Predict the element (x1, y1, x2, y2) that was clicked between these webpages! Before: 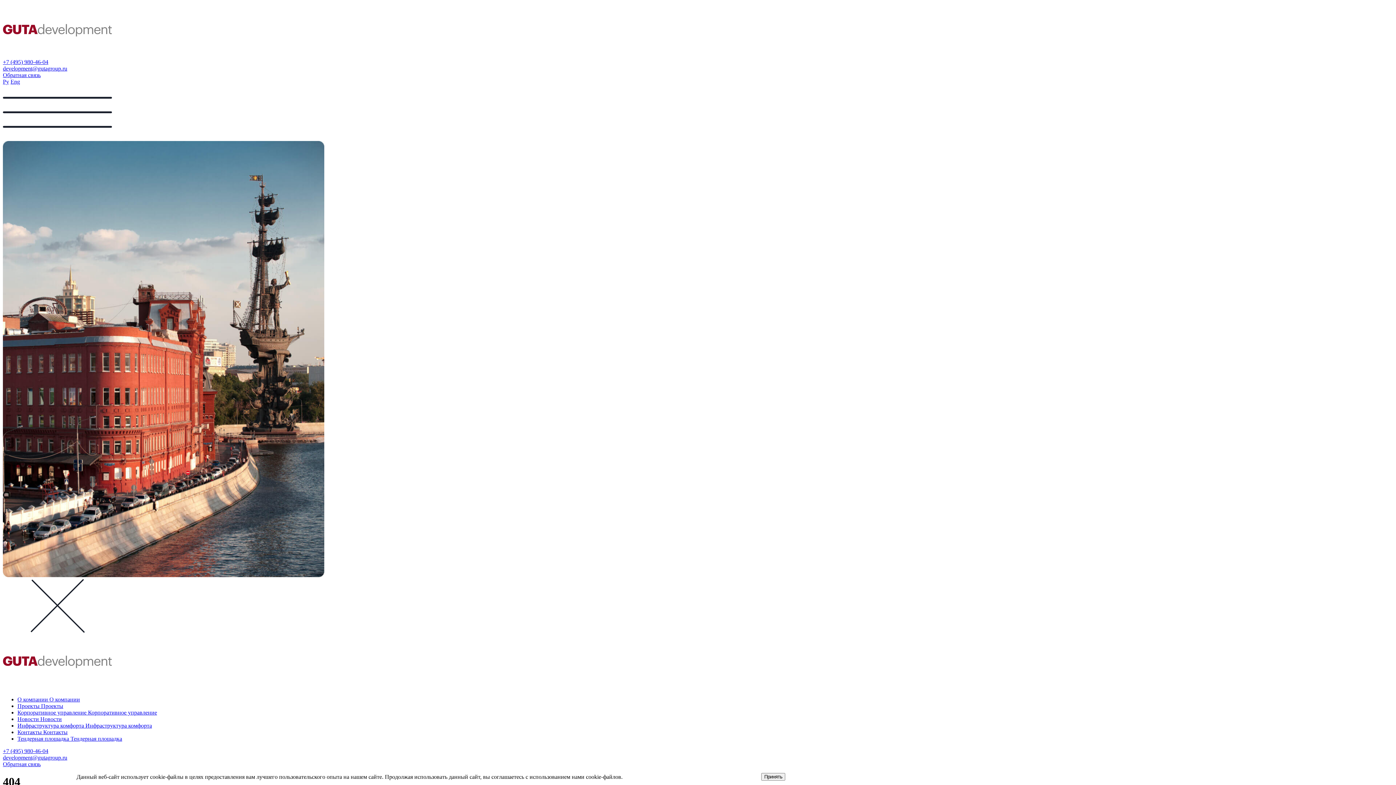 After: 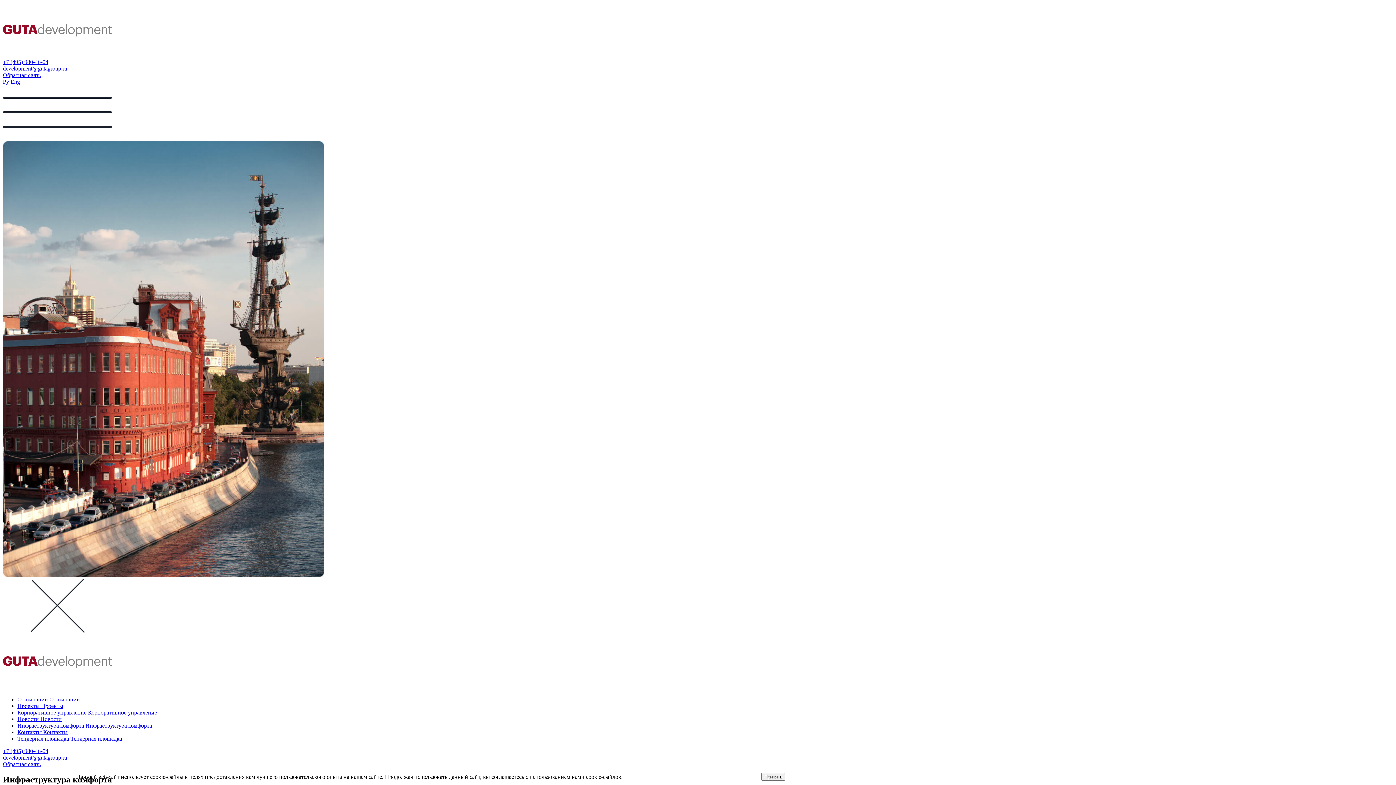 Action: bbox: (17, 722, 152, 729) label: Инфраструктура комфорта Инфраструктура комфорта